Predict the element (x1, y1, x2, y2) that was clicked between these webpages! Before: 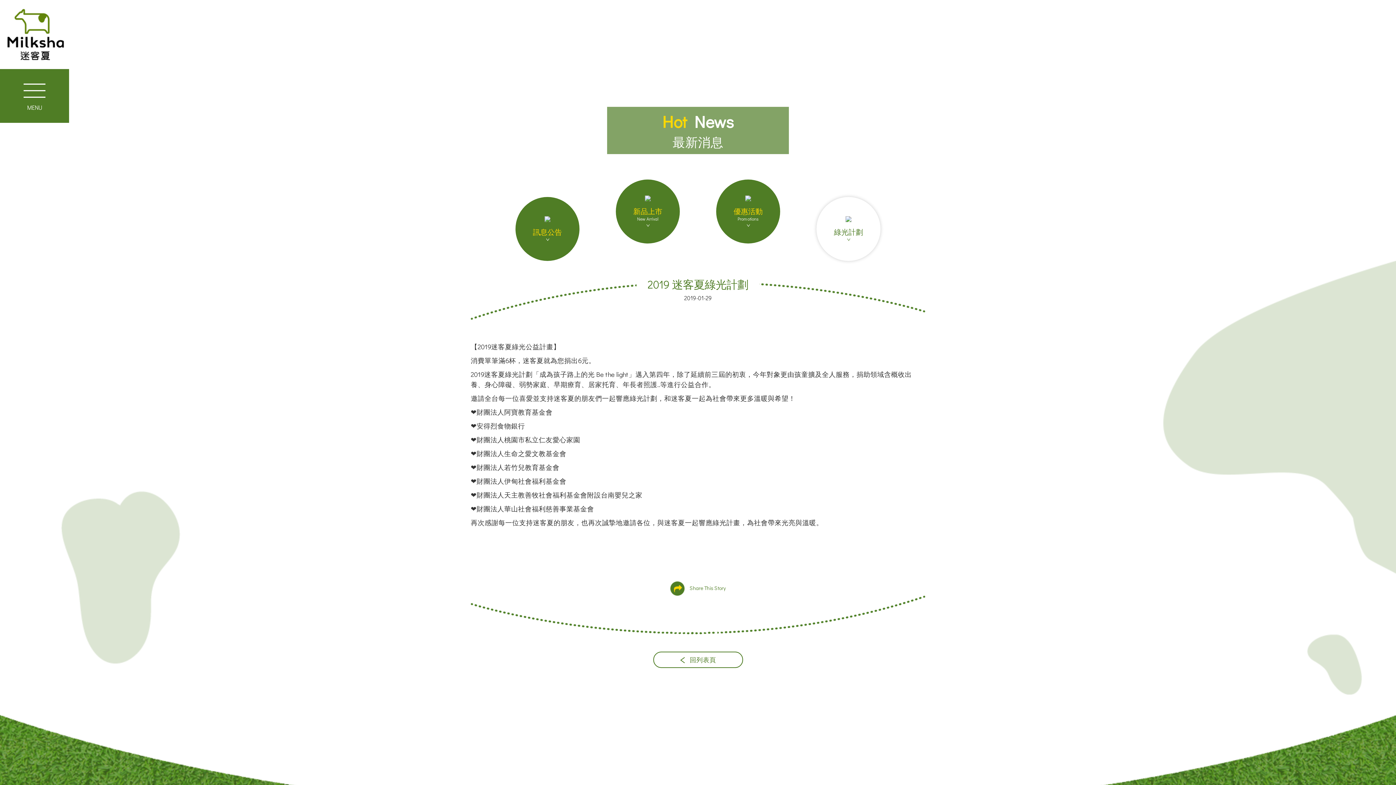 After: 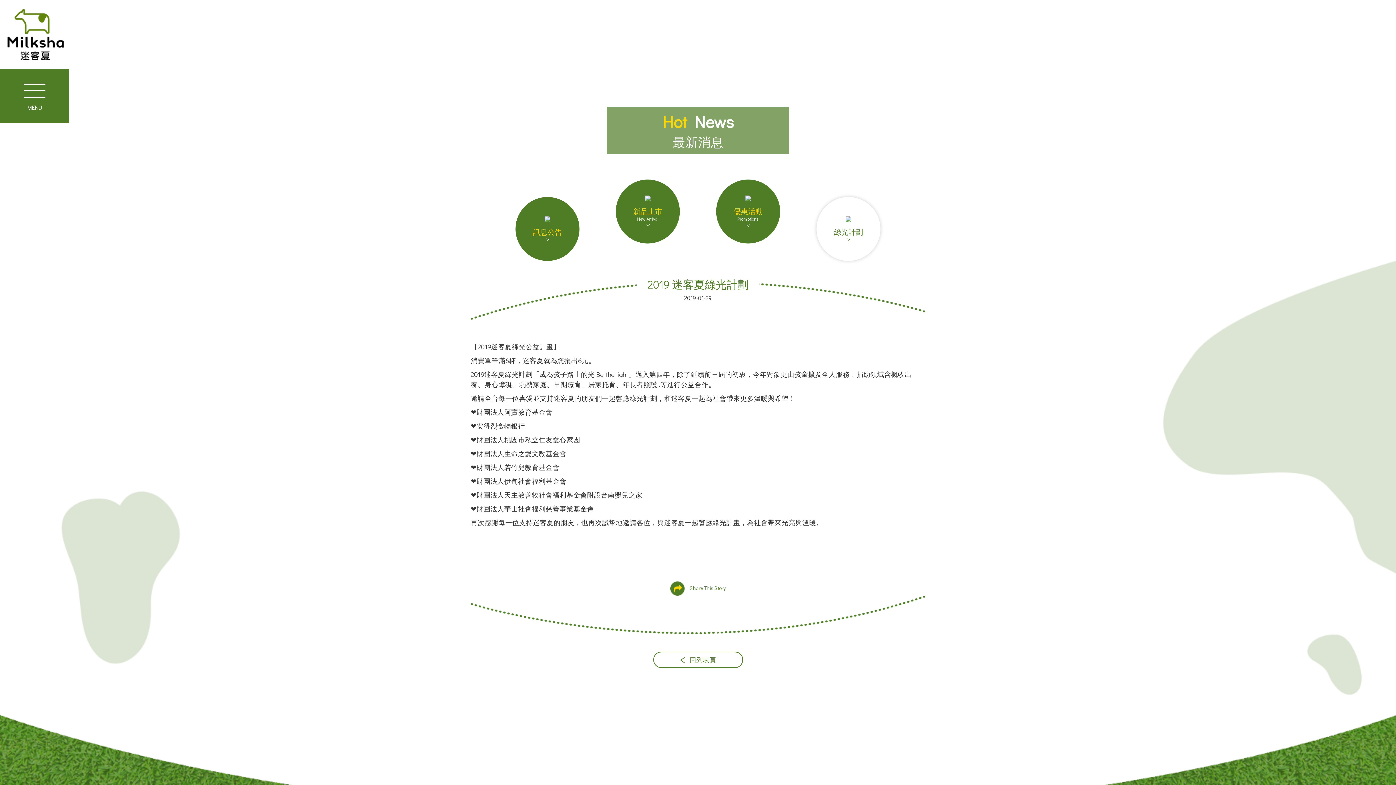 Action: label: Facebook bbox: (691, 554, 705, 569)